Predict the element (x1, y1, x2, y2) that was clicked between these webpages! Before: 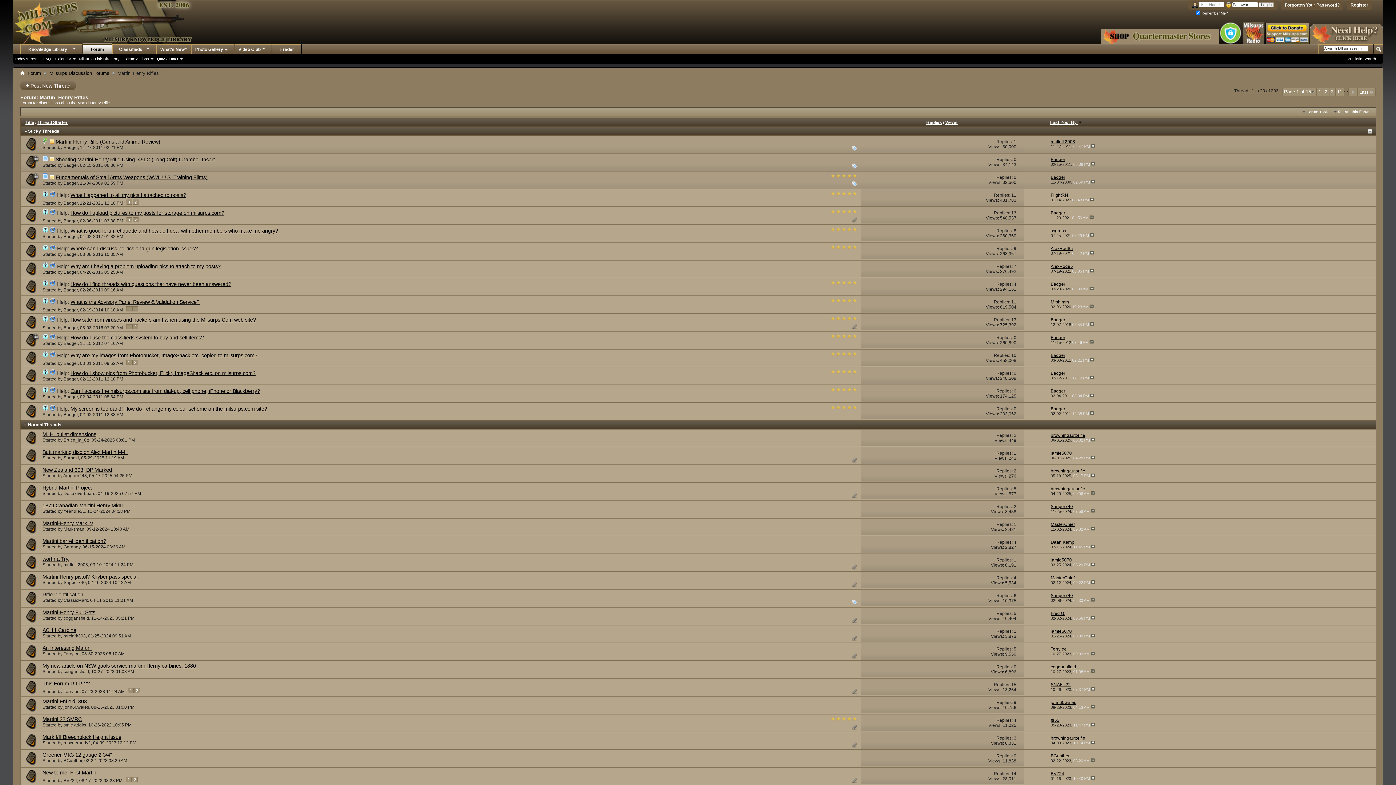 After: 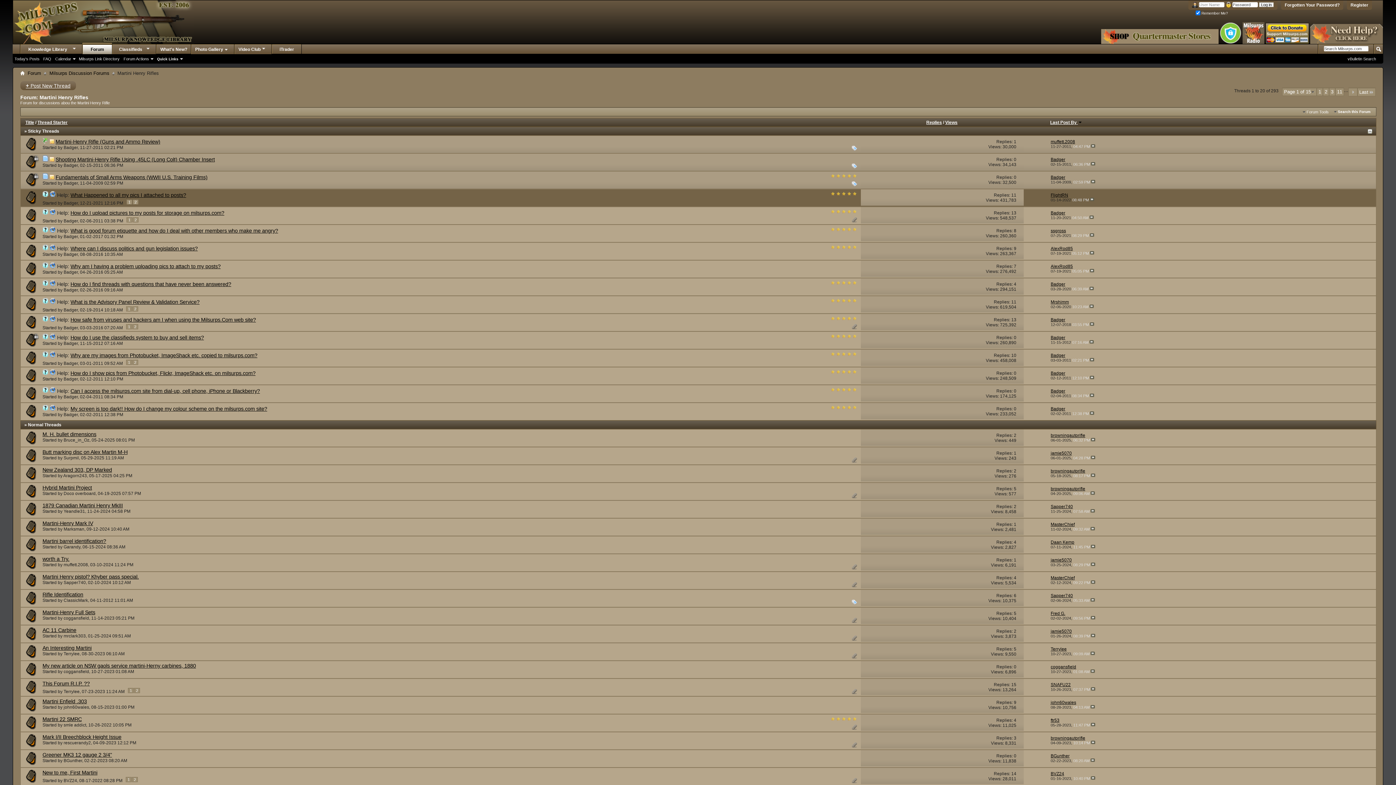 Action: label: 11 bbox: (1011, 192, 1016, 197)